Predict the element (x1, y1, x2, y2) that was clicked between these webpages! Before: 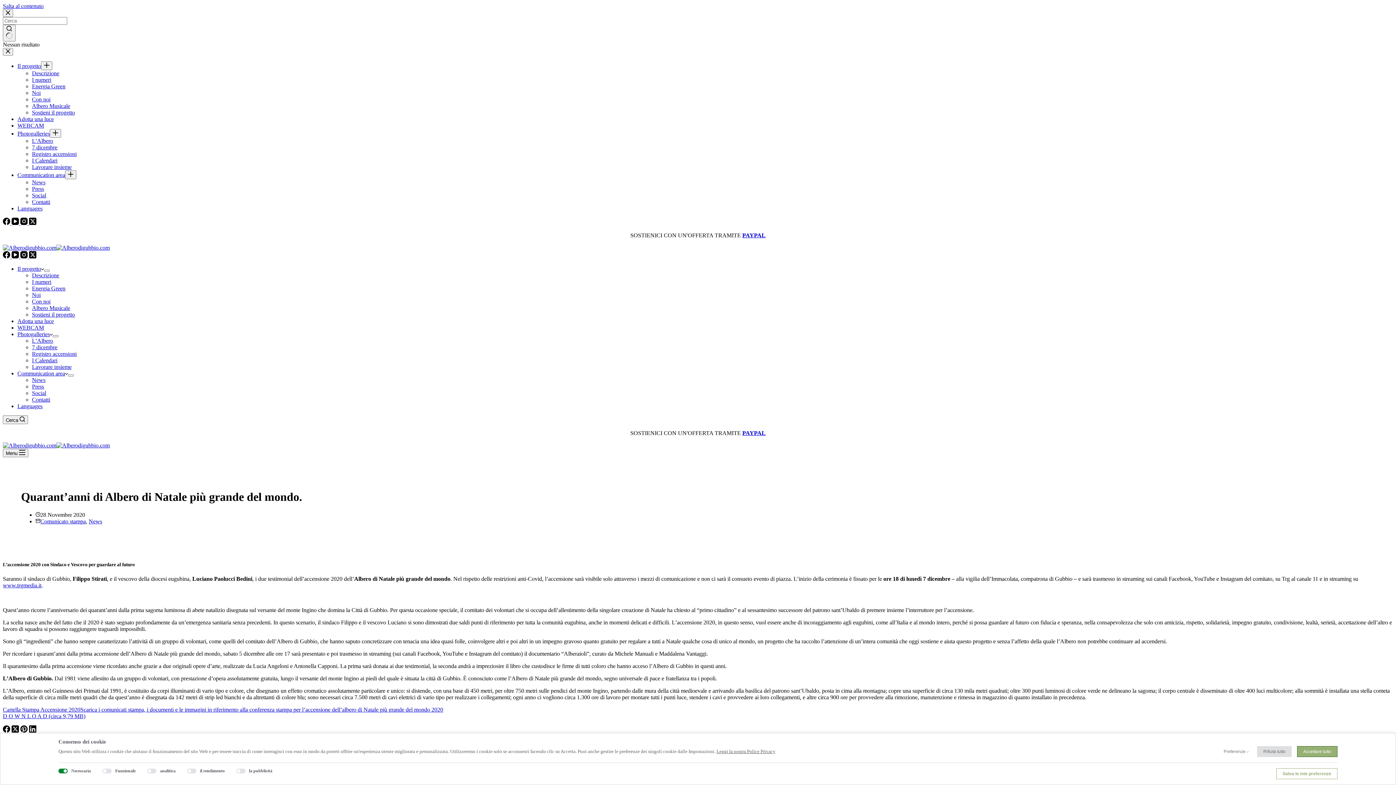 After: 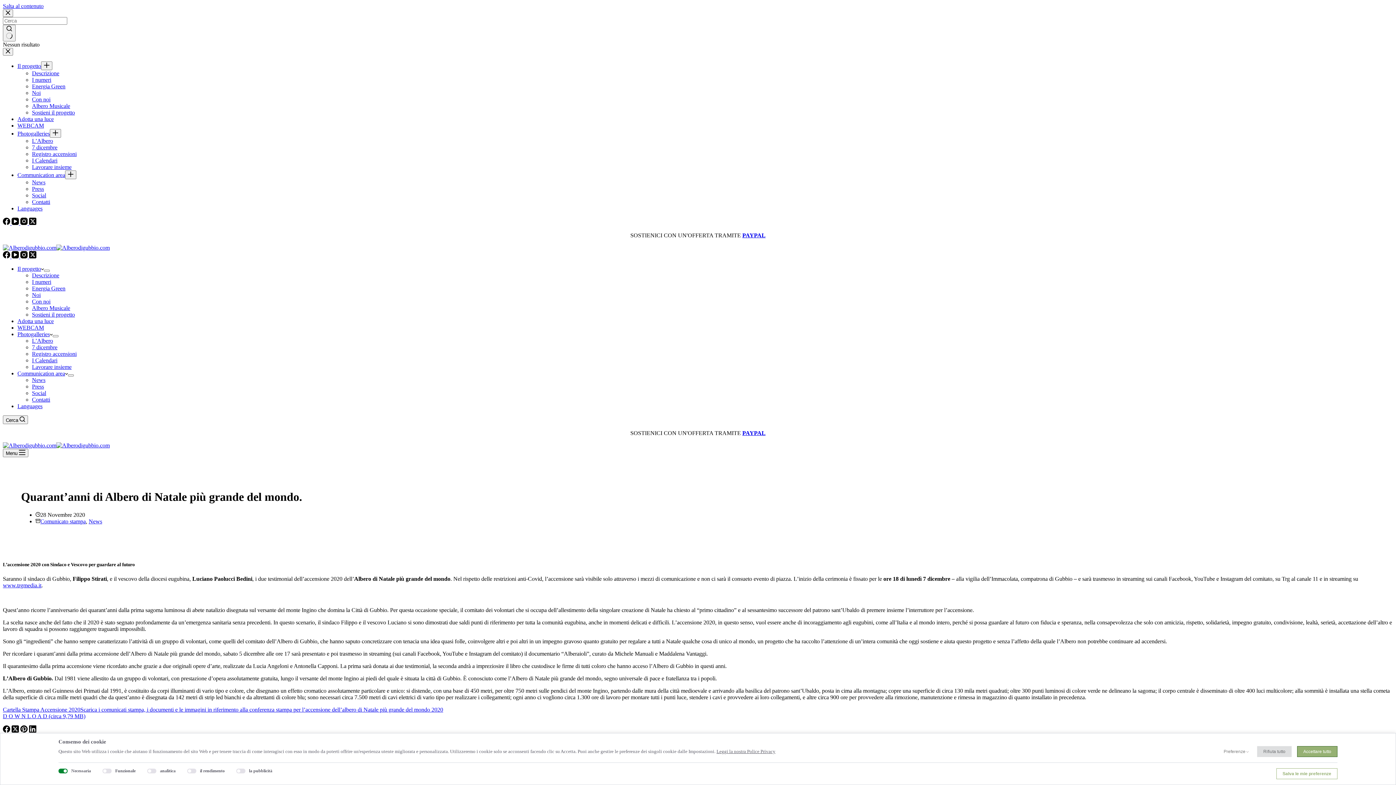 Action: label: Pinterest bbox: (20, 728, 29, 734)